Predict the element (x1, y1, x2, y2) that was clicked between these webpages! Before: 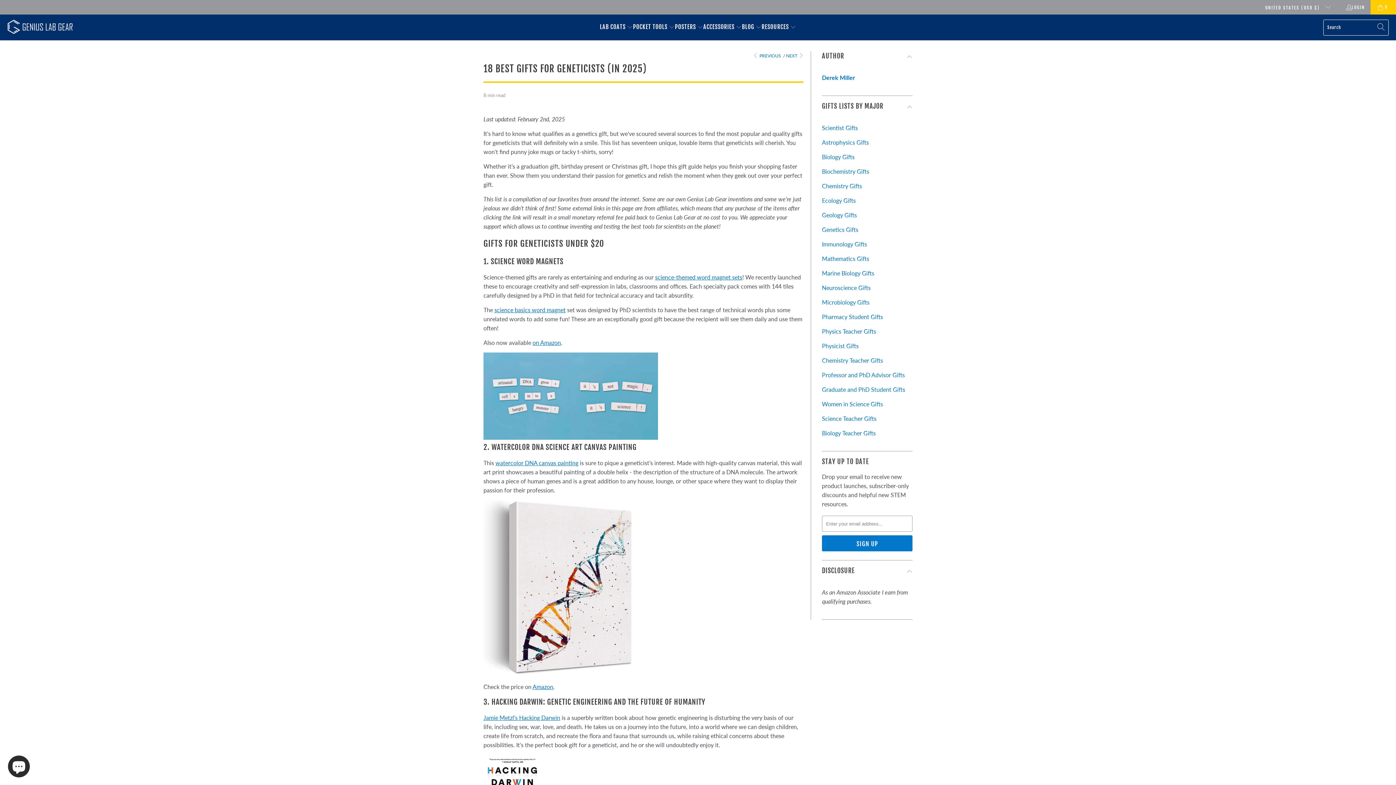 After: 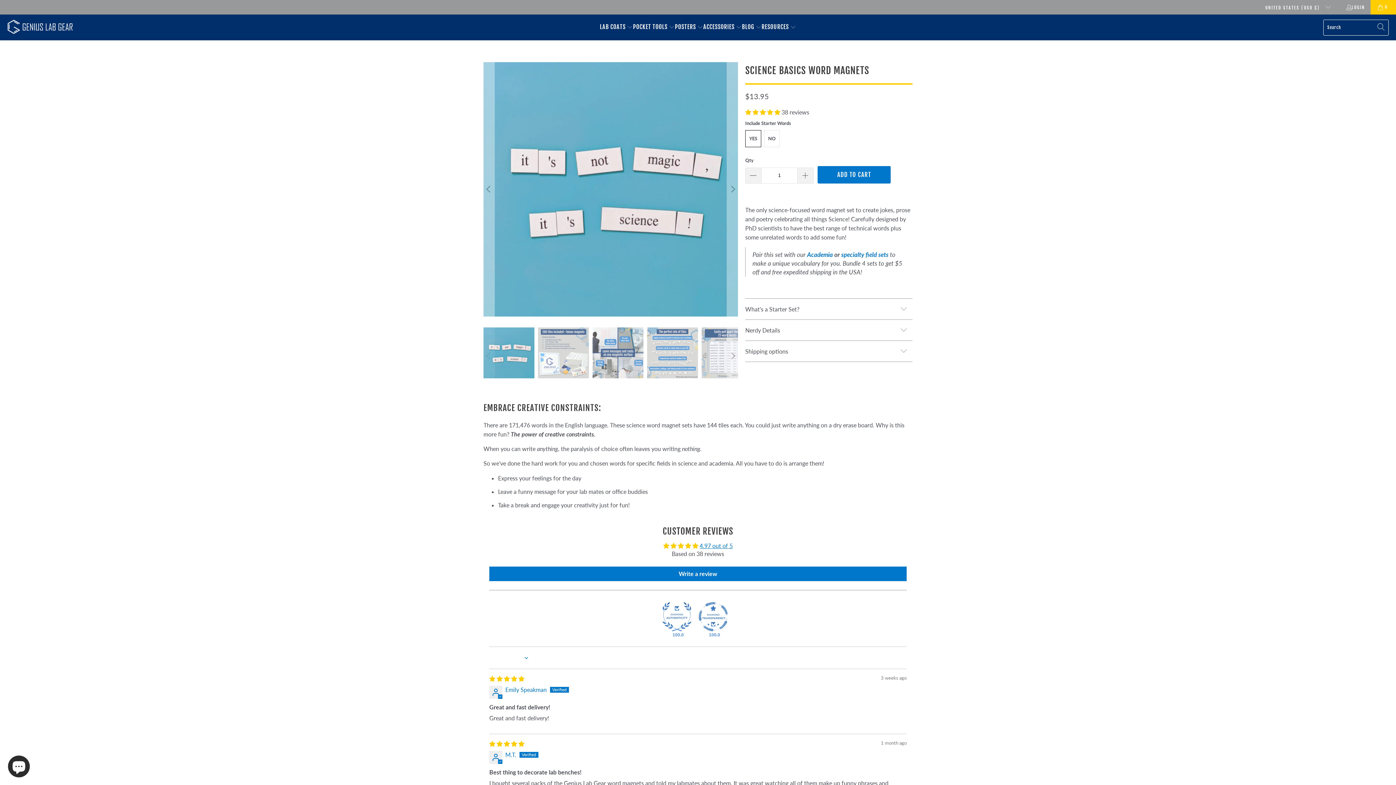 Action: bbox: (483, 434, 658, 441)